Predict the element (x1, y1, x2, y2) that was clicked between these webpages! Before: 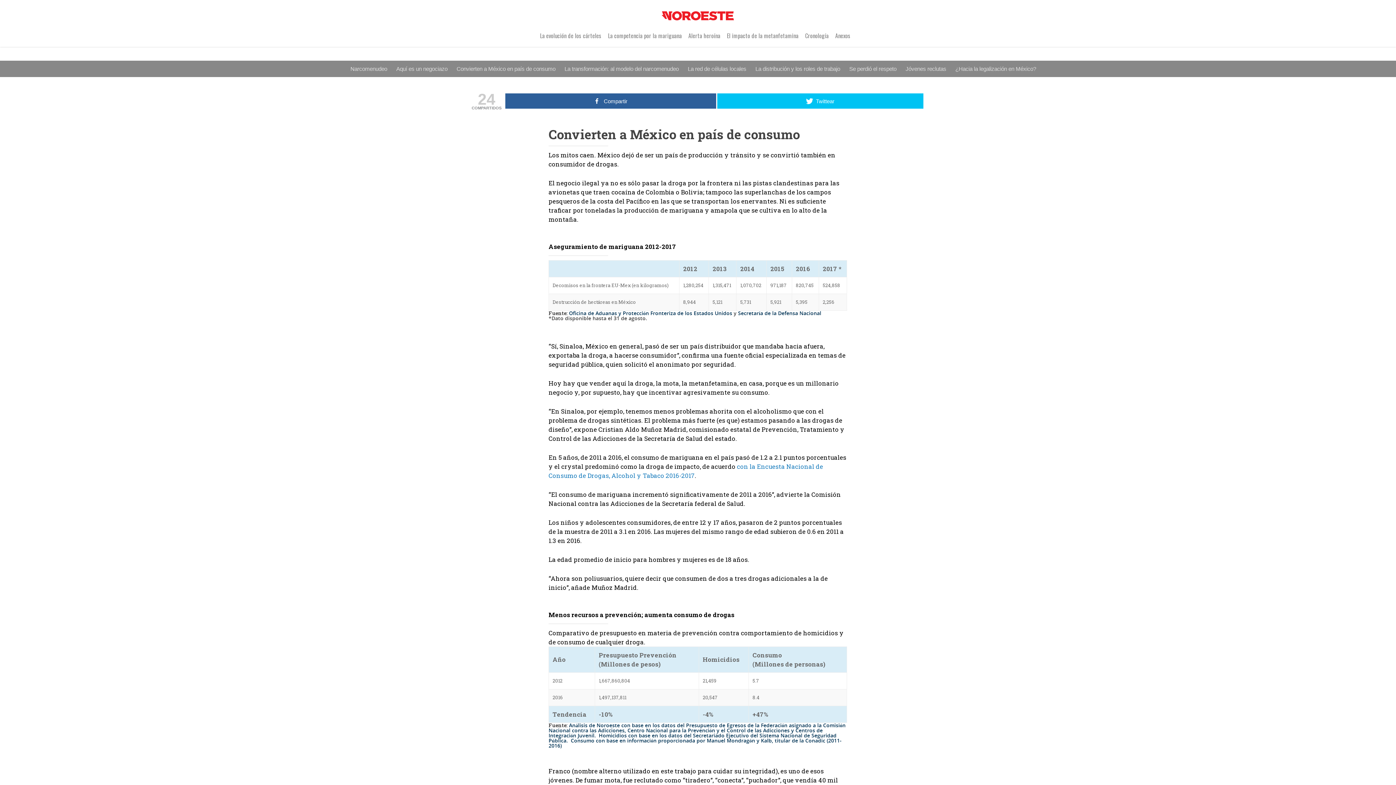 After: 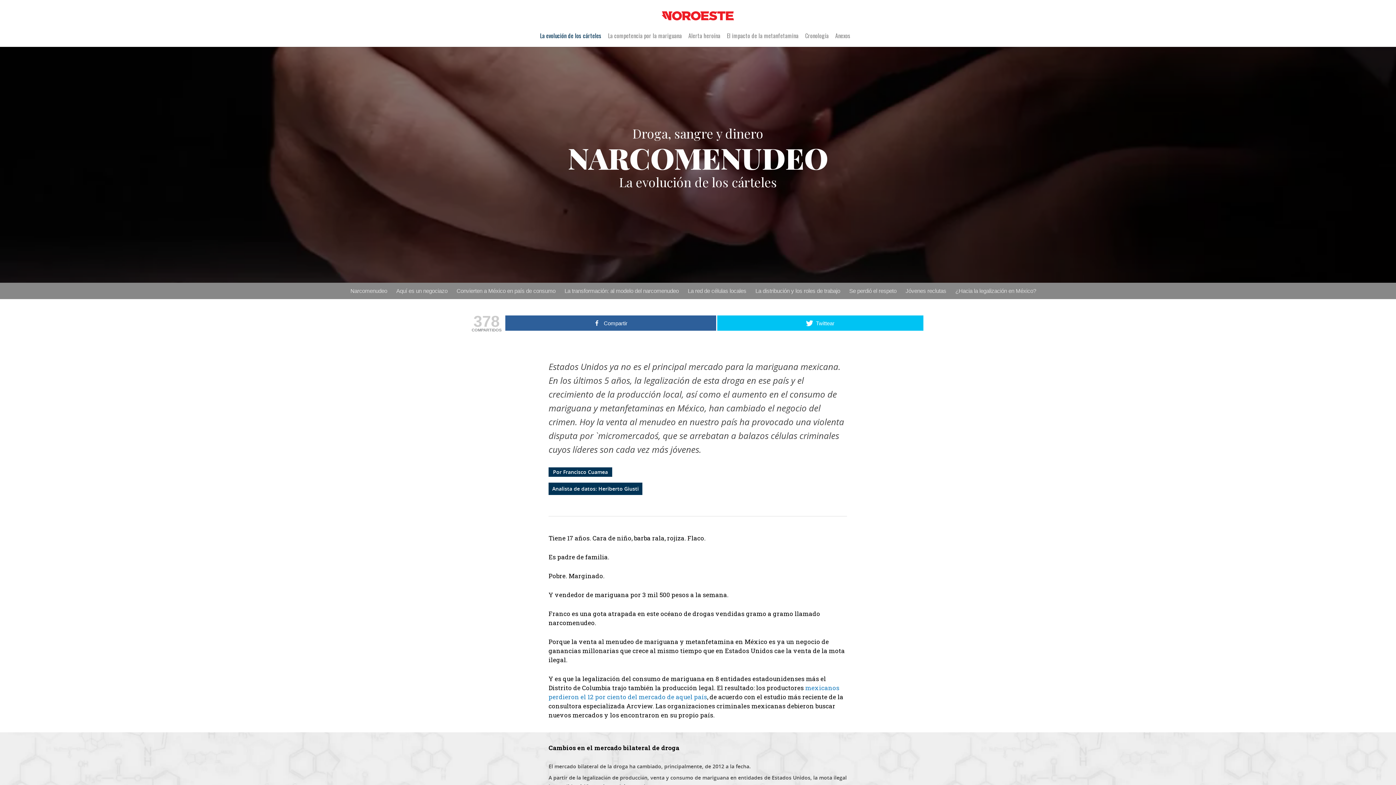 Action: bbox: (350, 60, 387, 77) label: Narcomenudeo